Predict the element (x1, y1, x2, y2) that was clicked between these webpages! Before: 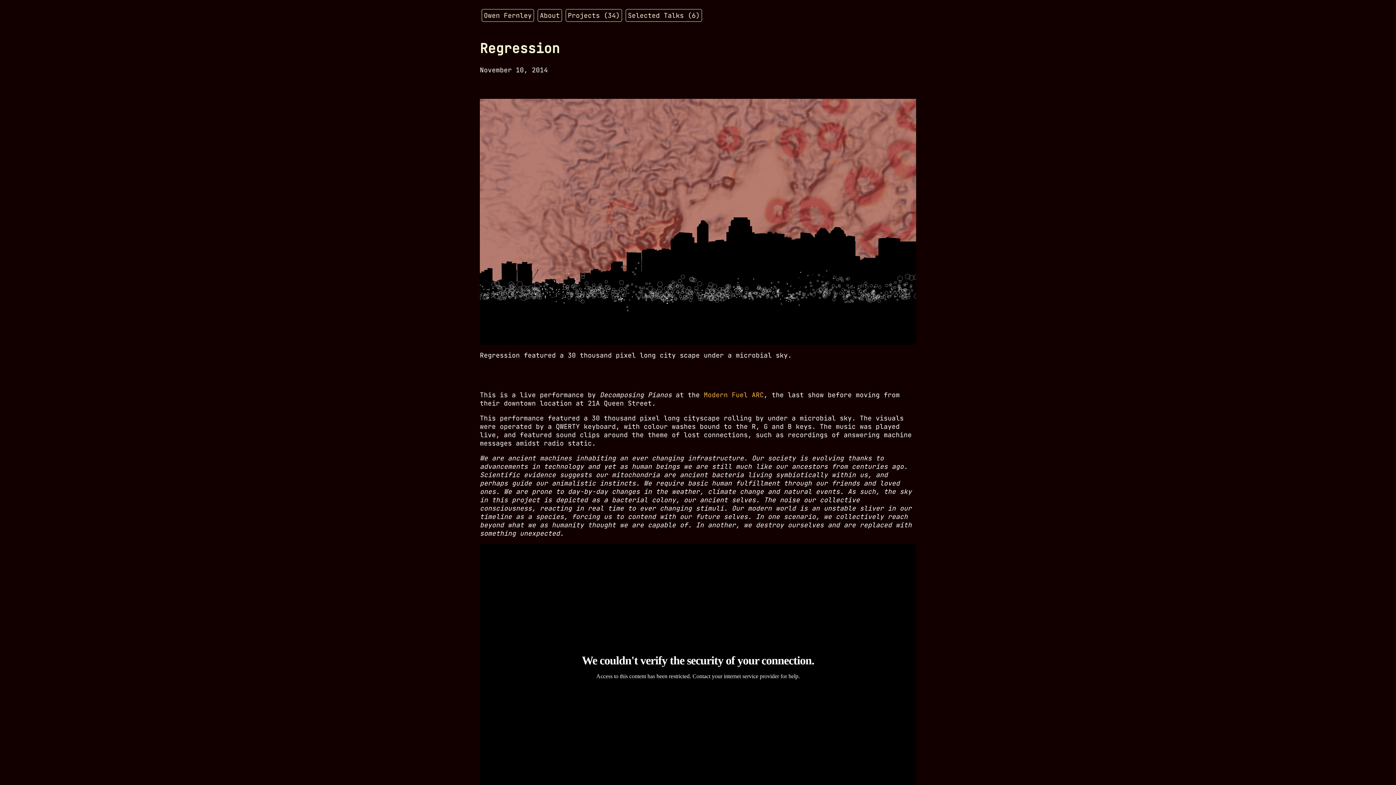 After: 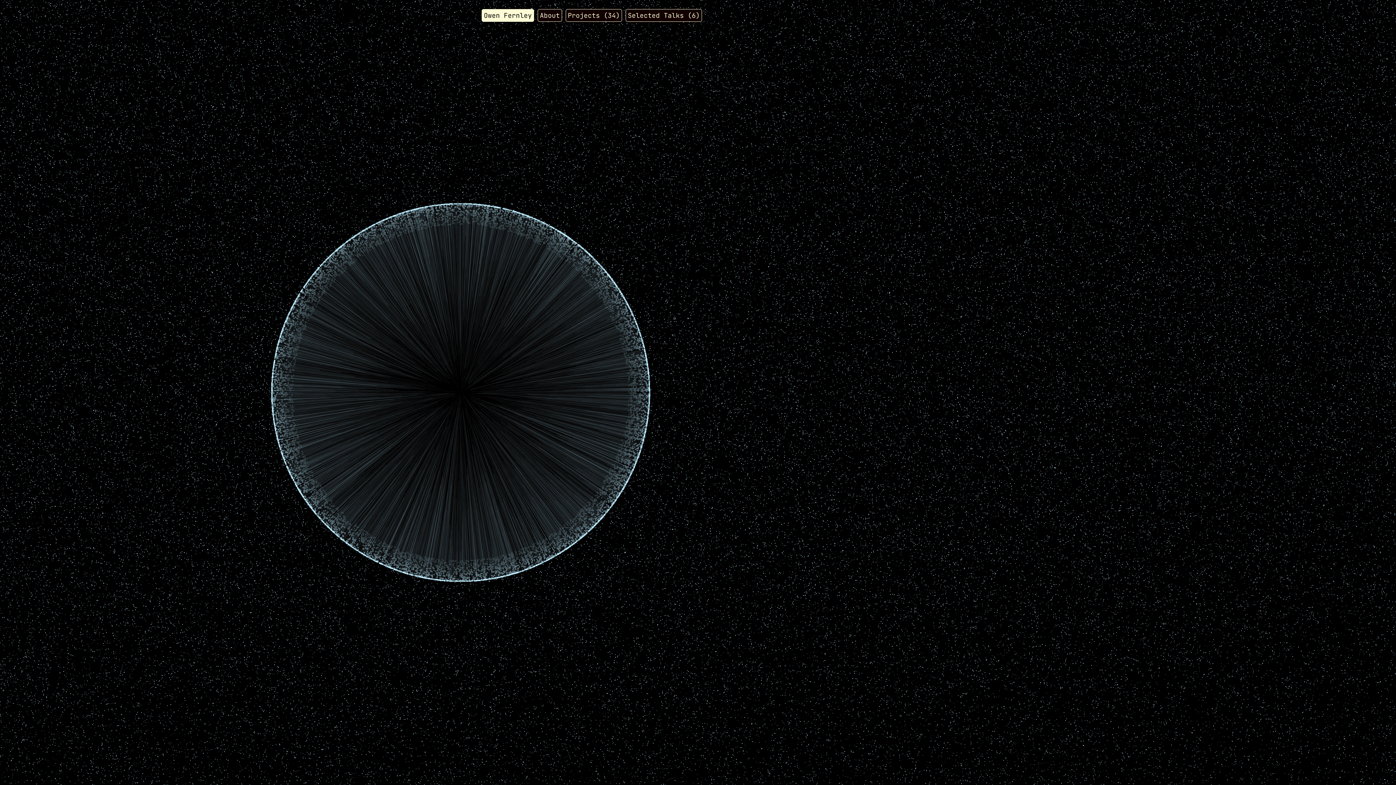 Action: bbox: (480, 11, 536, 19) label: Owen Fernley